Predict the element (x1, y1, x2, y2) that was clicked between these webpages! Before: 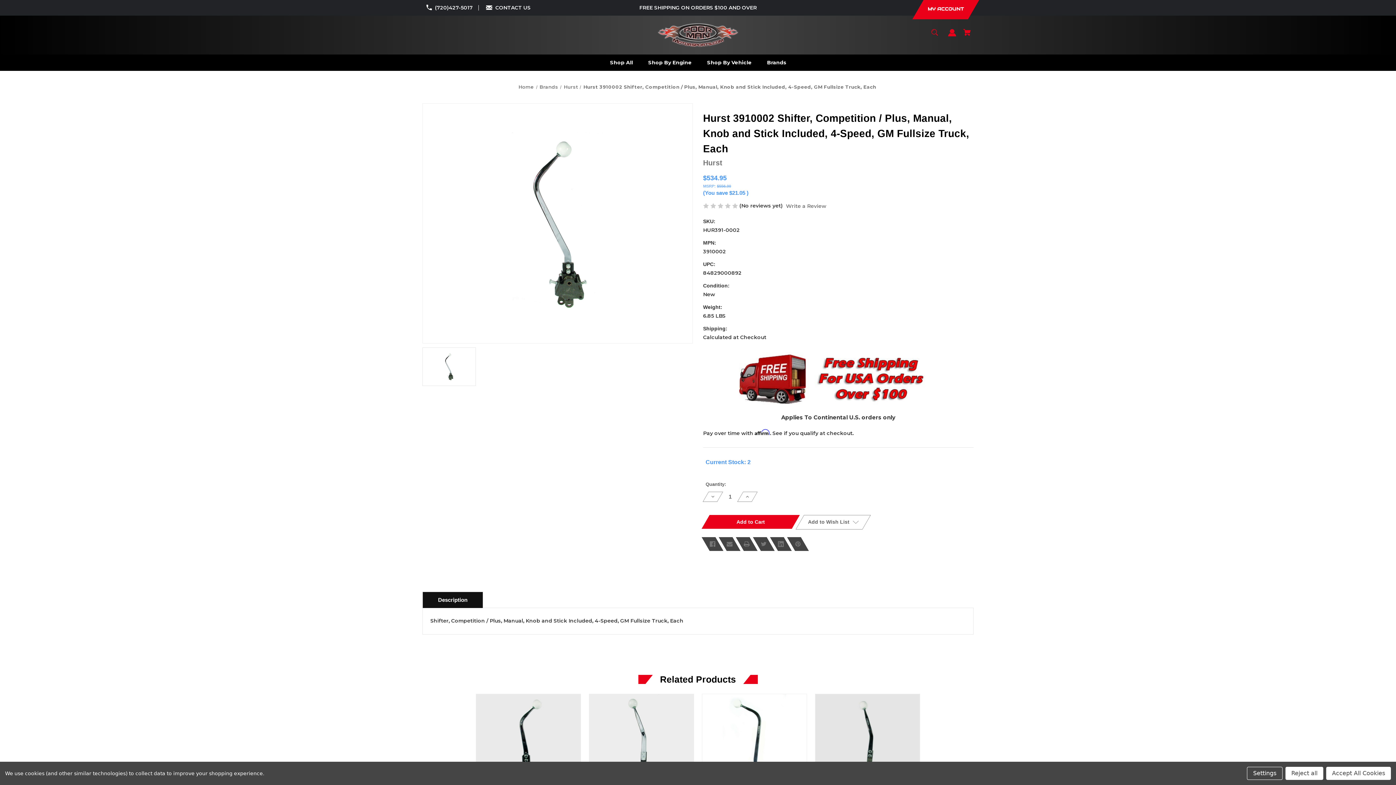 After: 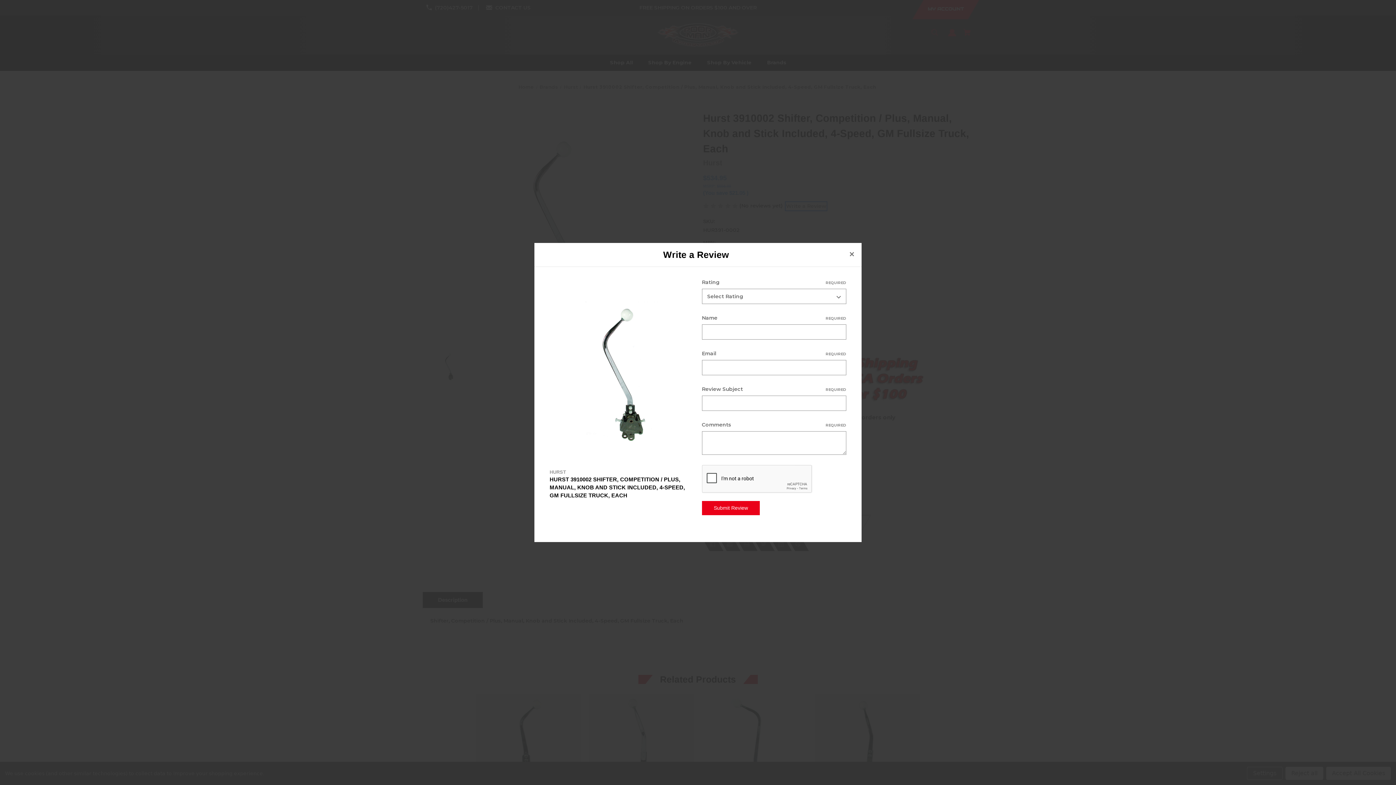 Action: label: Write a Review bbox: (786, 202, 826, 210)